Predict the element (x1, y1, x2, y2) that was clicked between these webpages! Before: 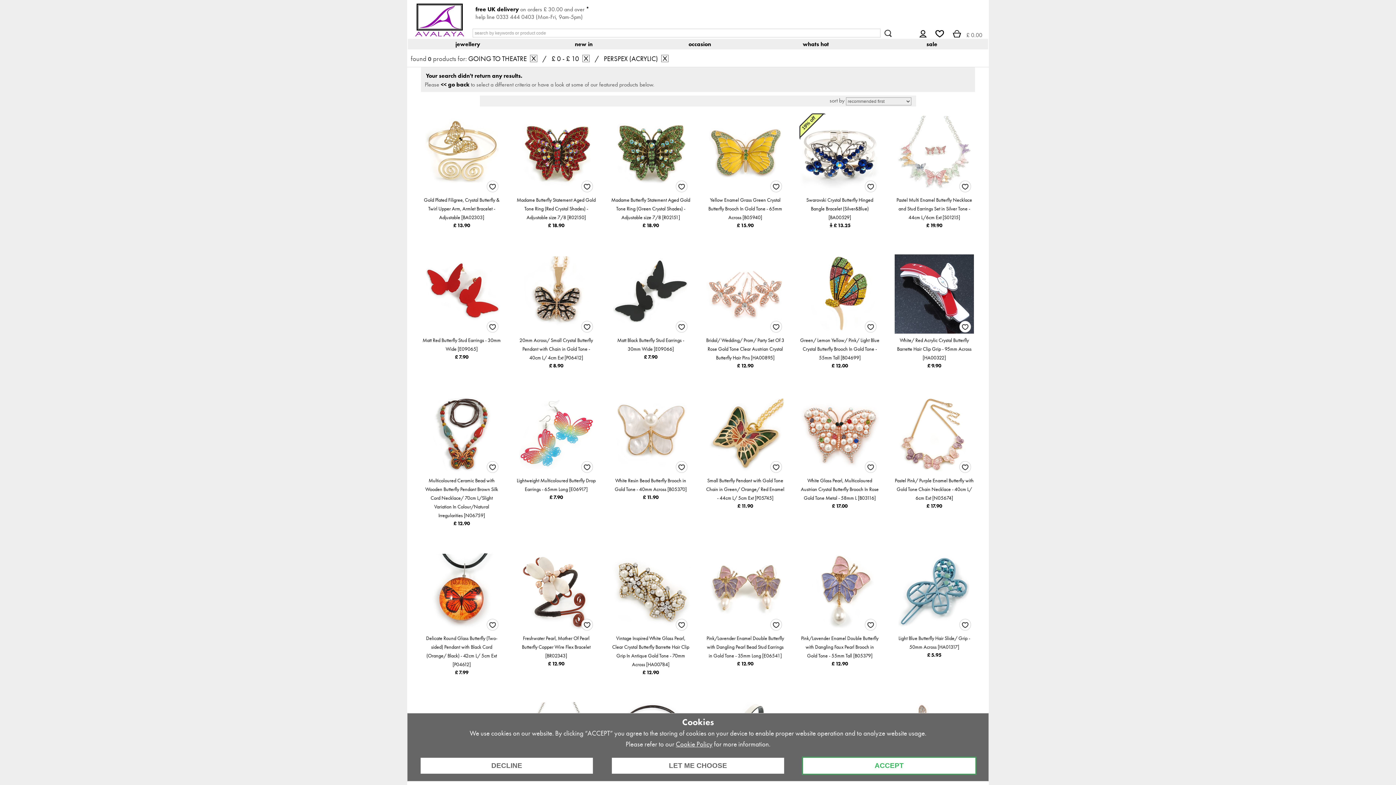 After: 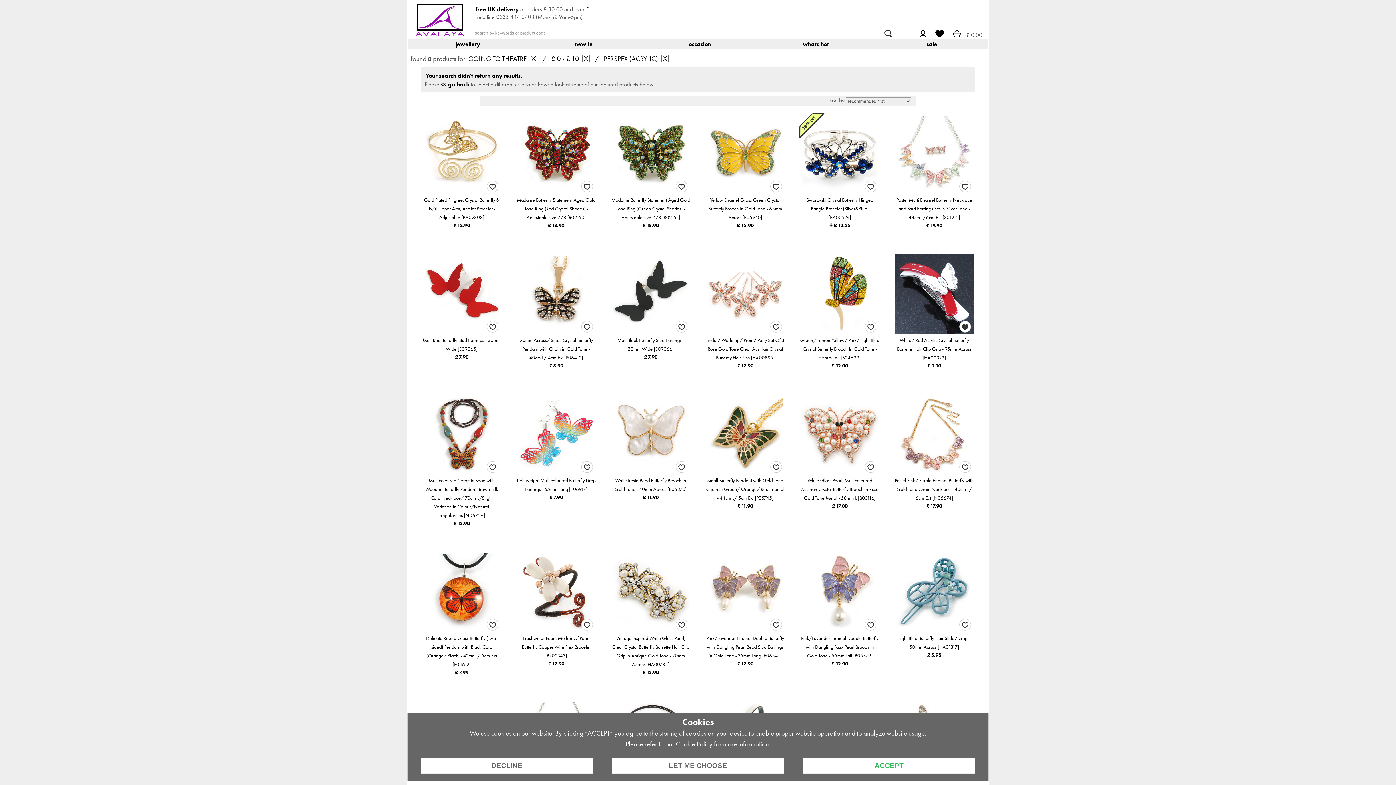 Action: label: Add to my Favourites bbox: (959, 321, 971, 332)